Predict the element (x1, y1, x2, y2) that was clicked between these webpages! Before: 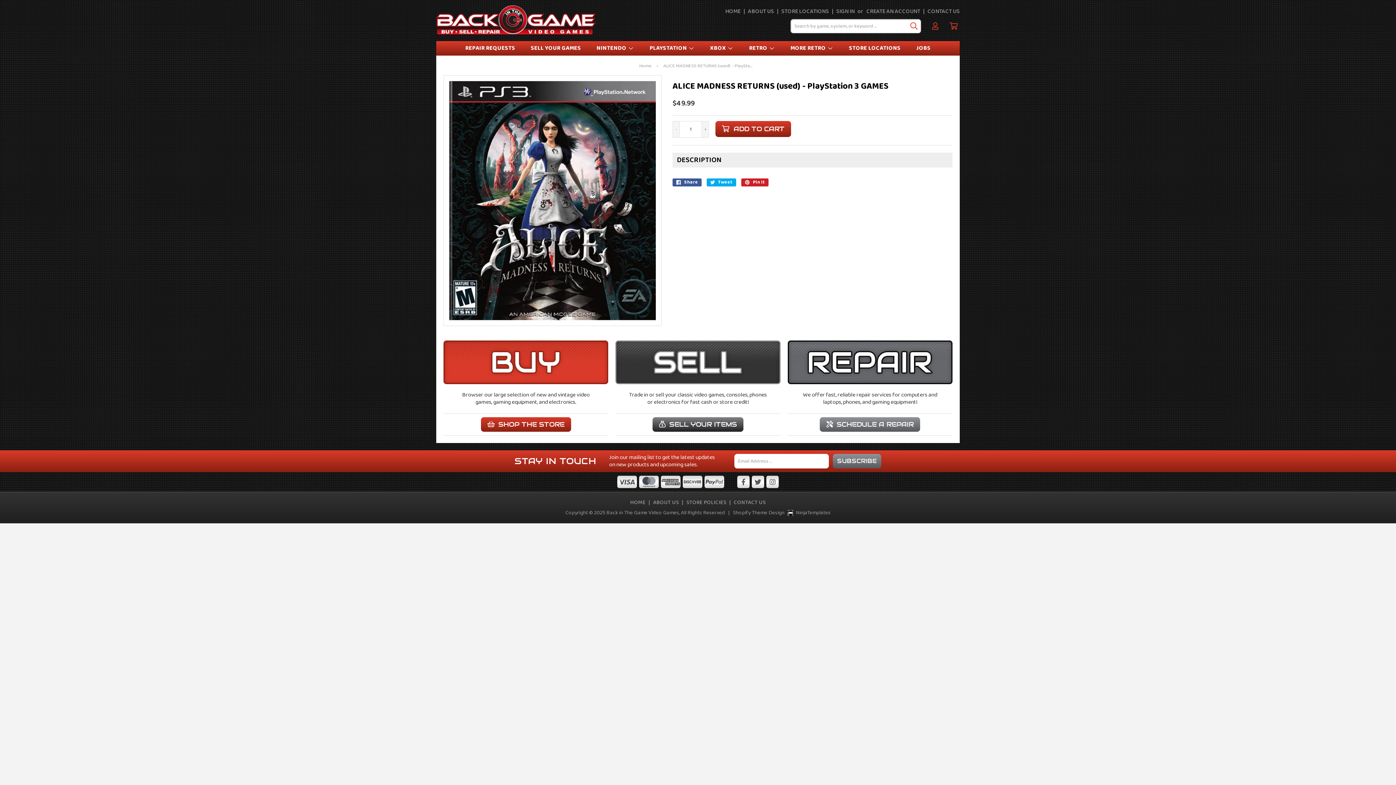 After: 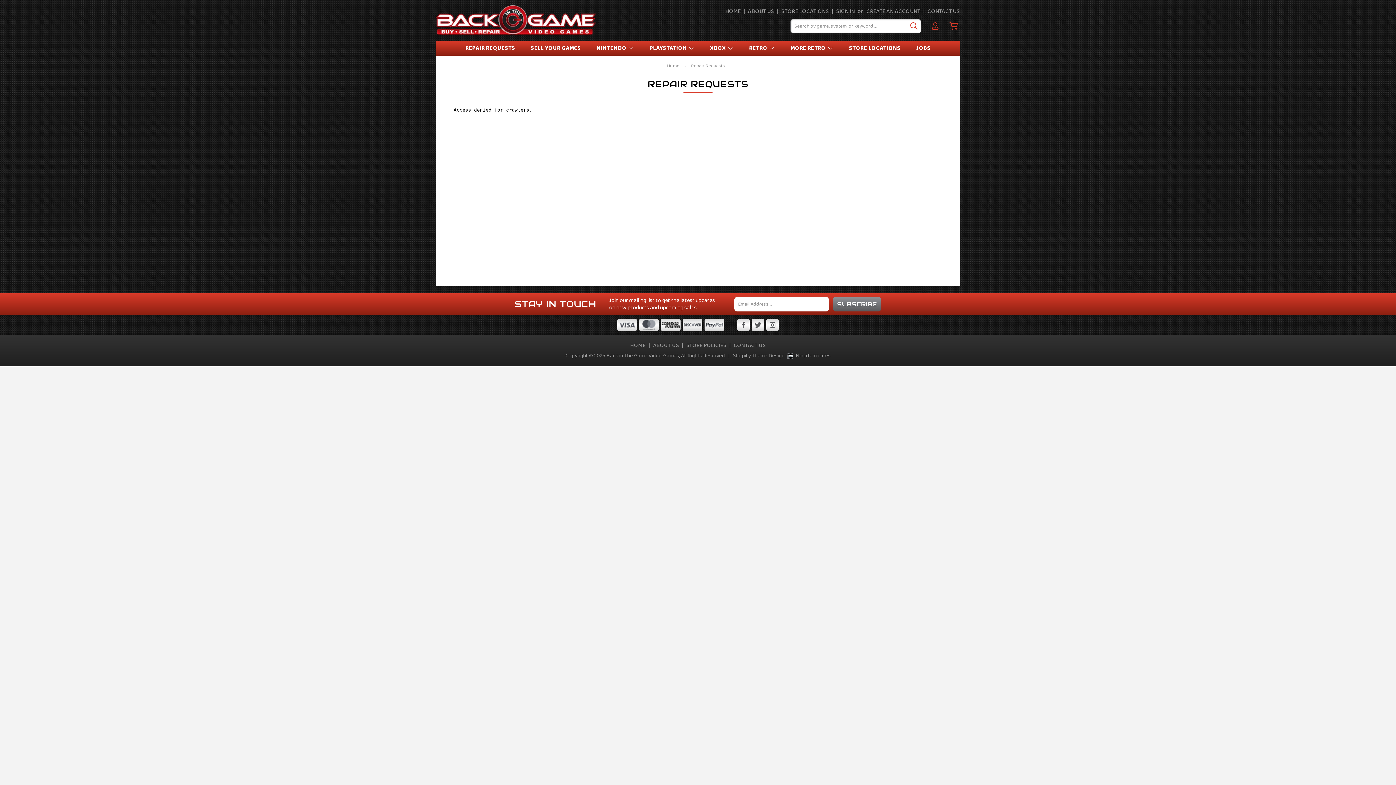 Action: bbox: (787, 340, 952, 384)